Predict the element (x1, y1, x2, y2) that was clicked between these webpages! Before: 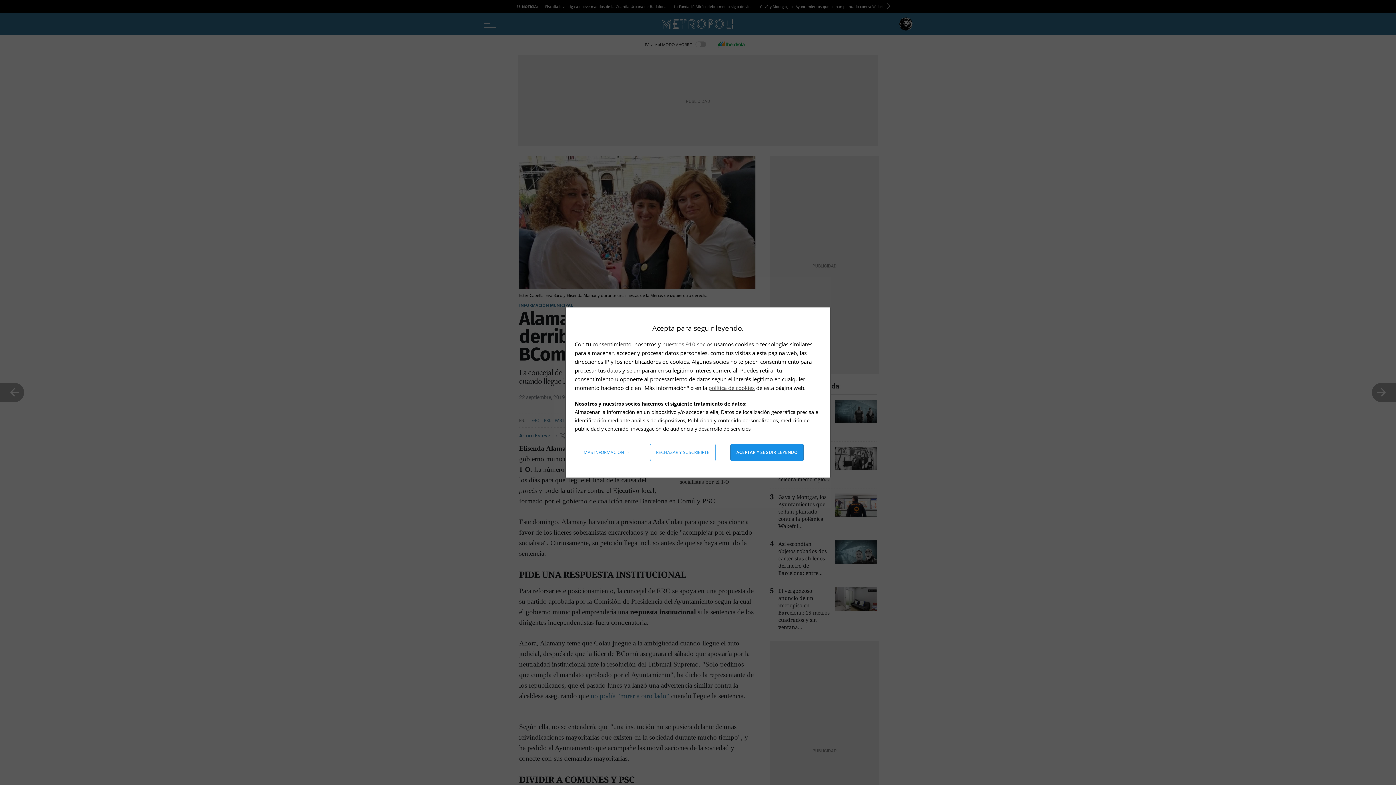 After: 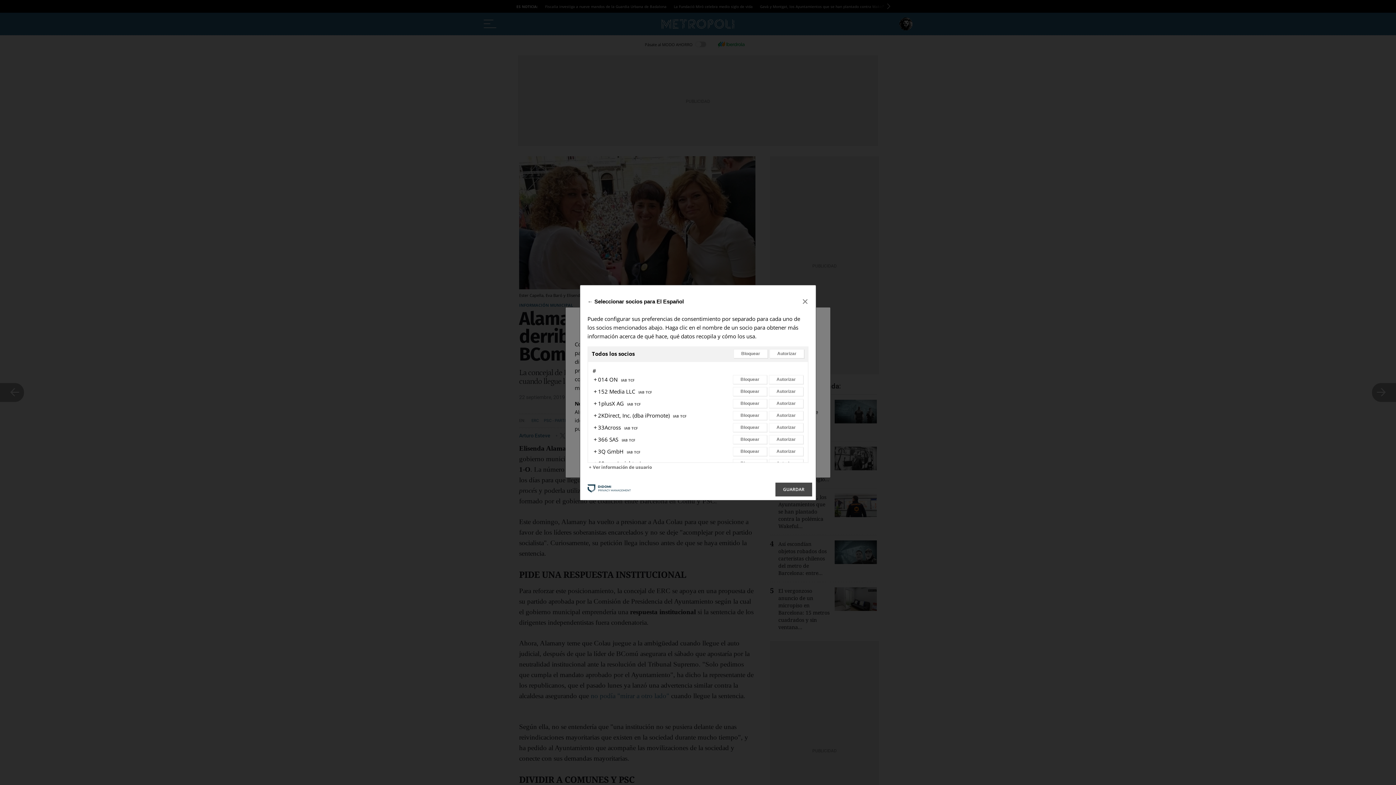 Action: label: nuestros 910 socios bbox: (662, 340, 712, 348)